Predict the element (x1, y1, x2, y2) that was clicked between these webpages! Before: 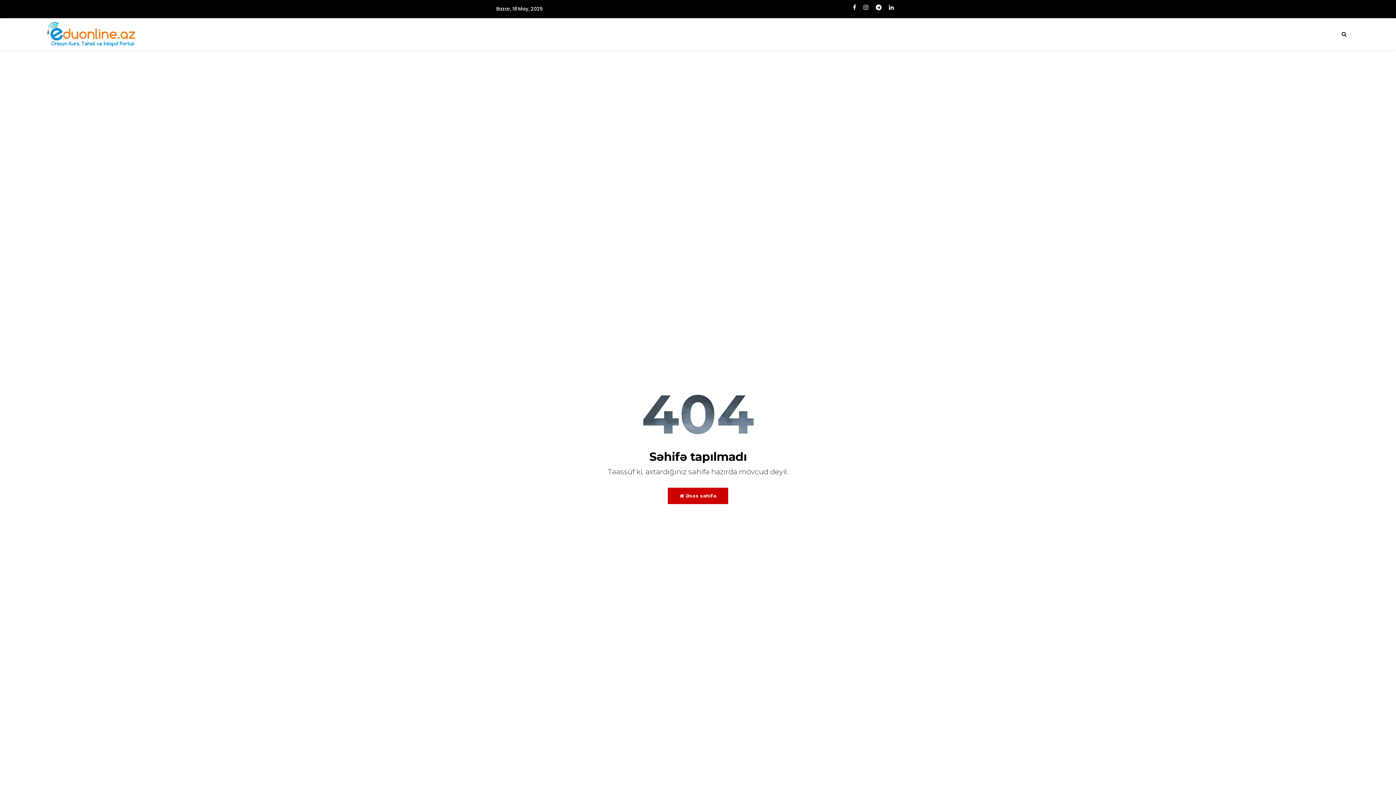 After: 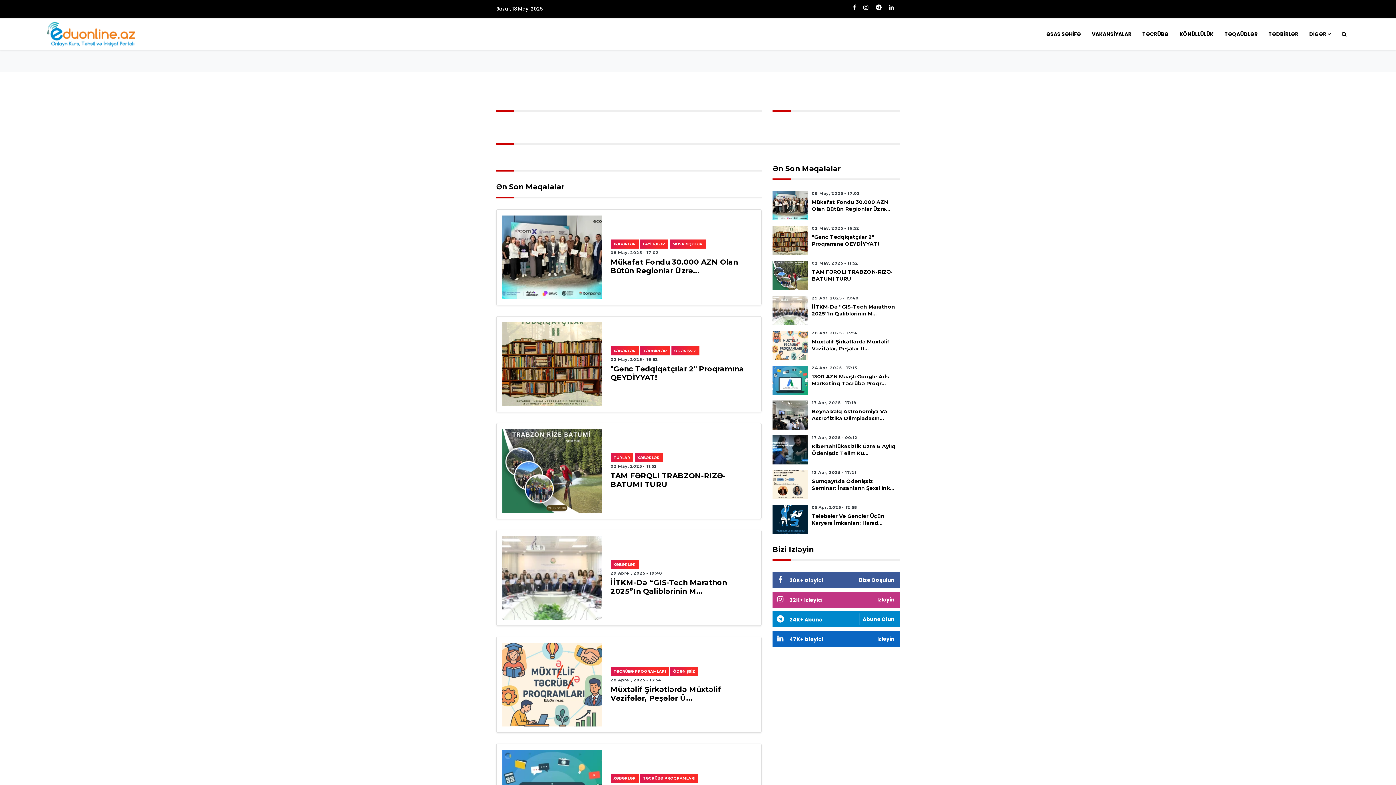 Action: label:  Əsas səhifə bbox: (668, 487, 728, 504)